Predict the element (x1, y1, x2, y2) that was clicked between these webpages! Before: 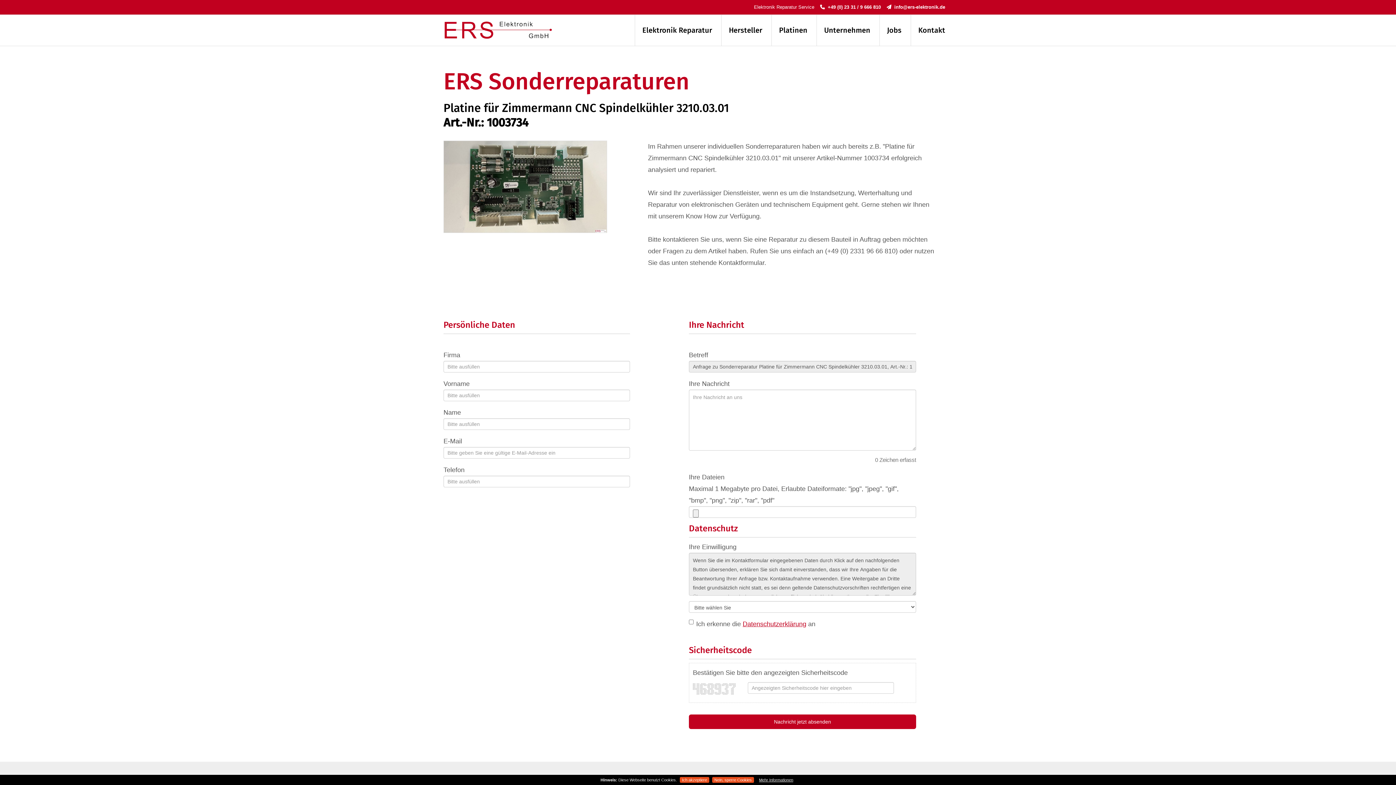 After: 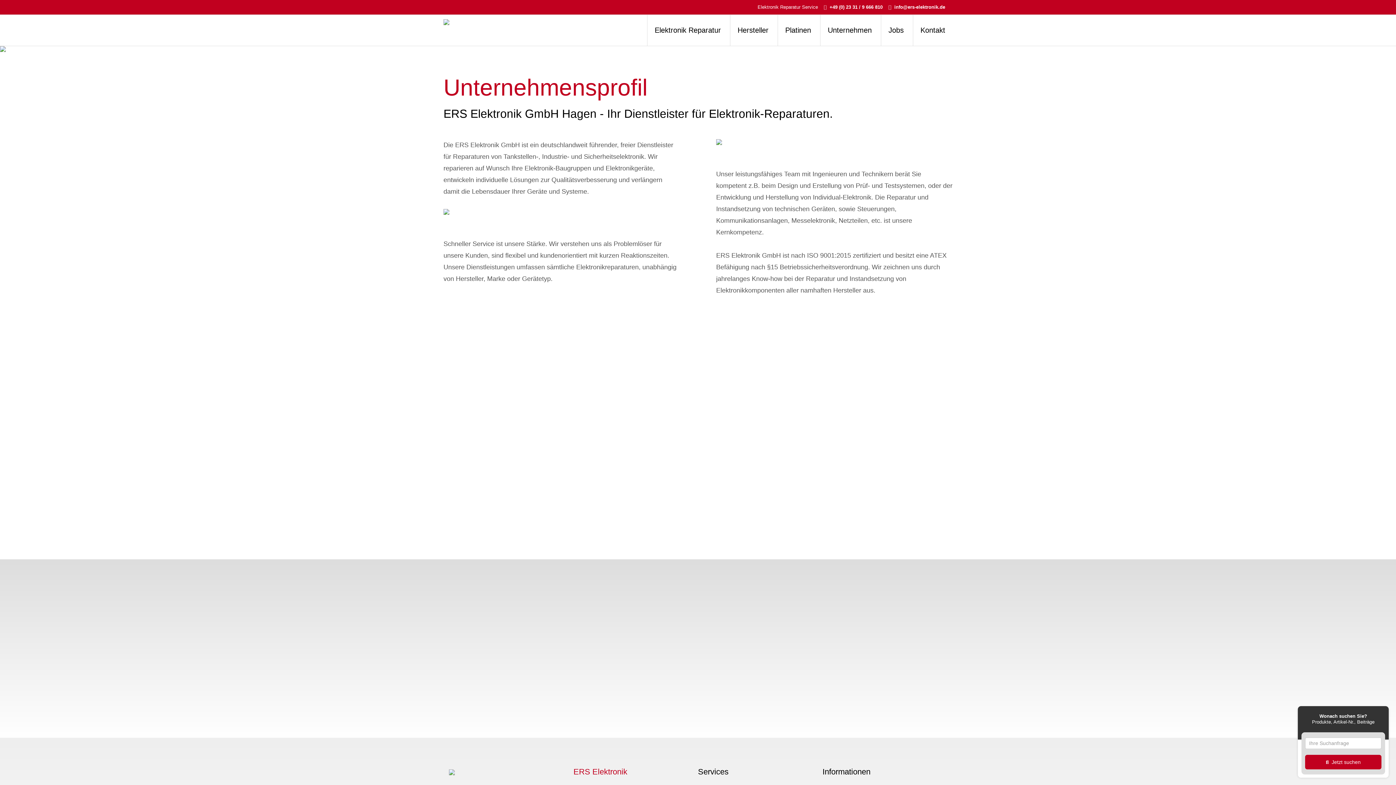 Action: label: Unternehmen bbox: (816, 14, 877, 45)